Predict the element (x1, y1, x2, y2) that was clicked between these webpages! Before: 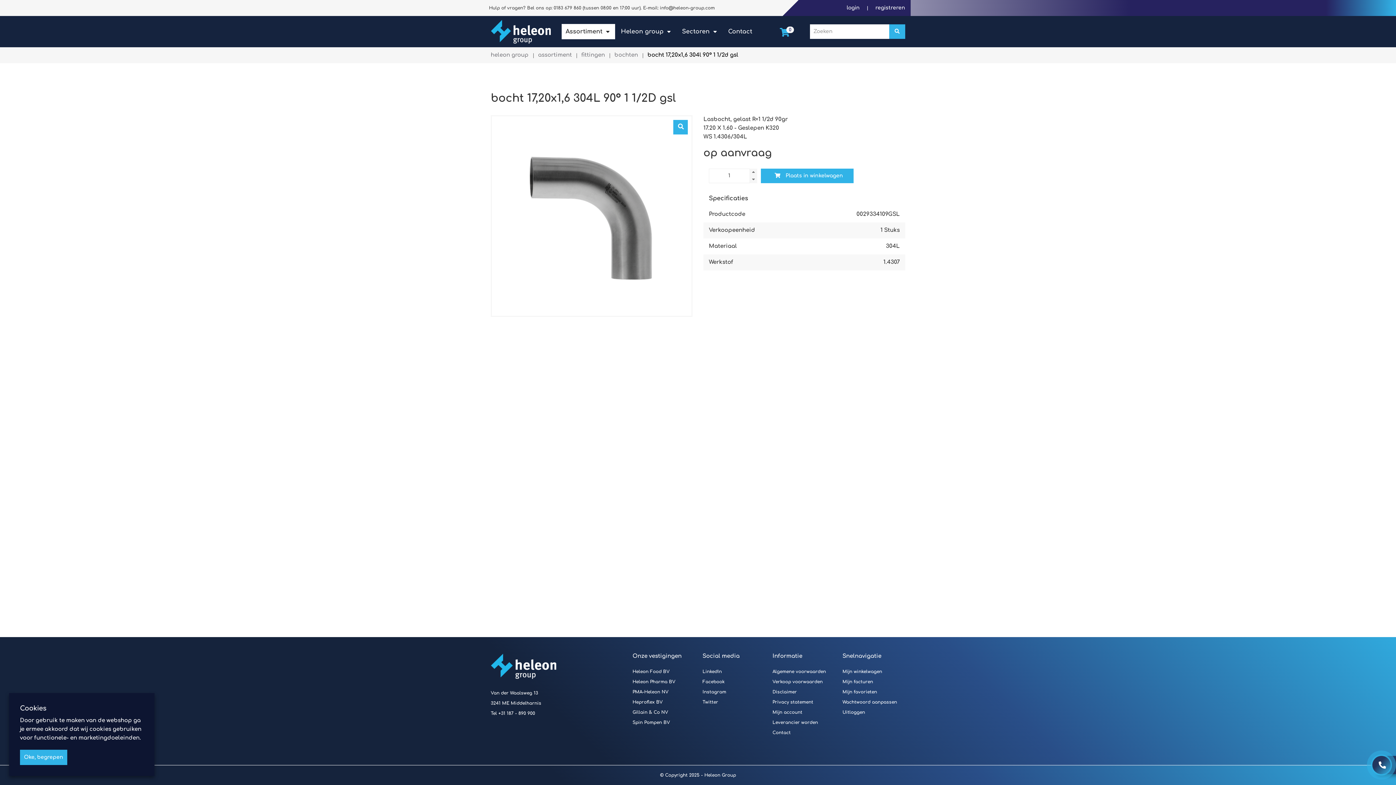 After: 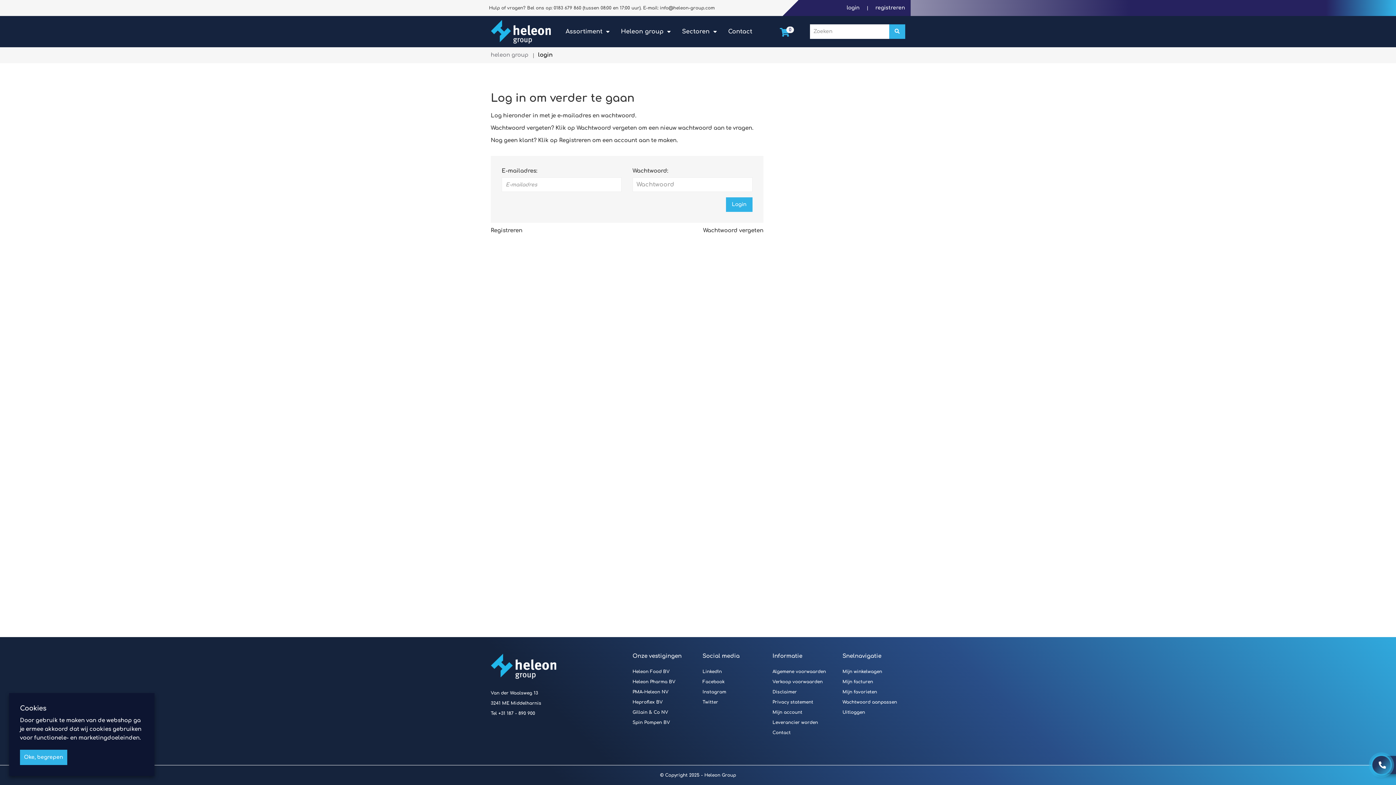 Action: label: Mijn favorieten bbox: (842, 689, 877, 694)